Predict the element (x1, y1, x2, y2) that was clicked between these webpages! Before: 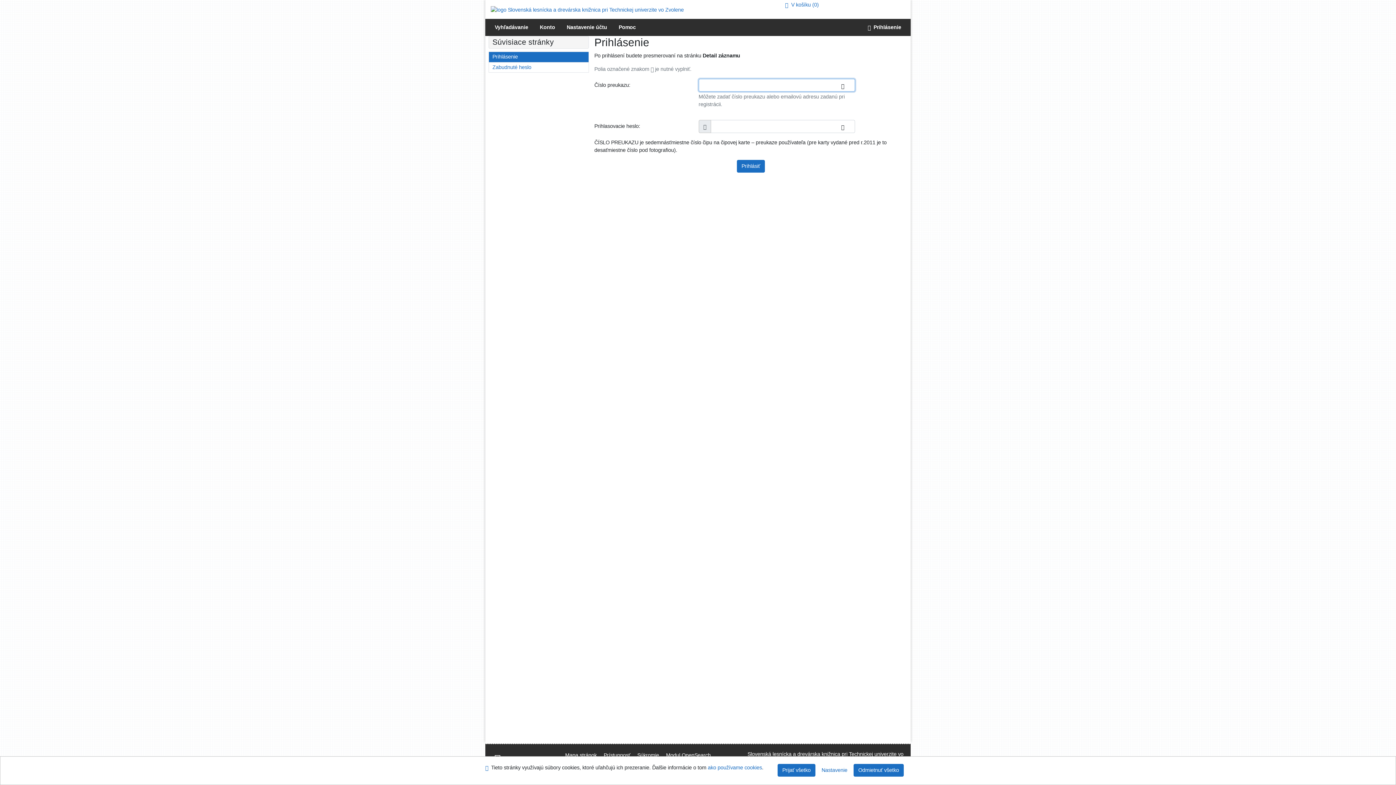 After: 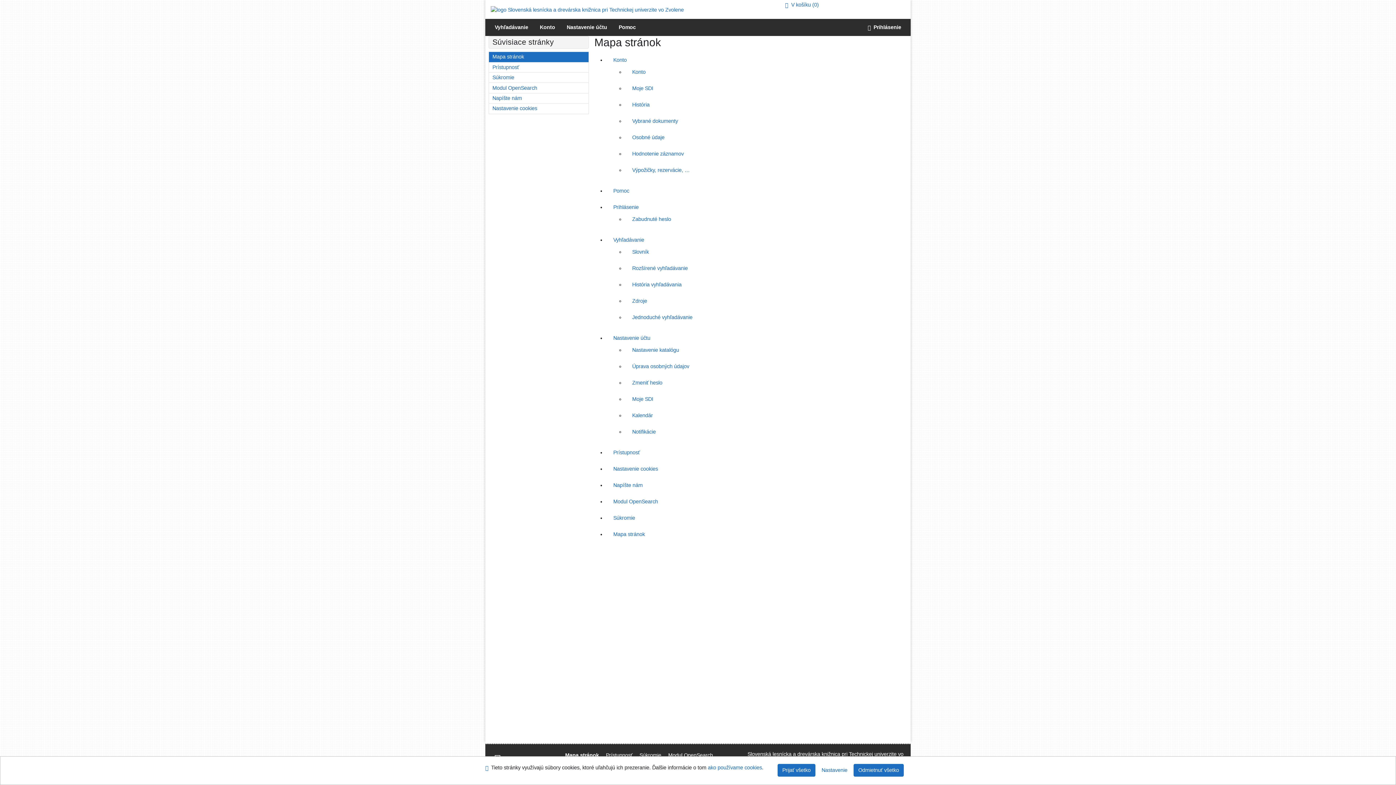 Action: bbox: (561, 750, 600, 760) label: Mapa webových stránok online katalógu